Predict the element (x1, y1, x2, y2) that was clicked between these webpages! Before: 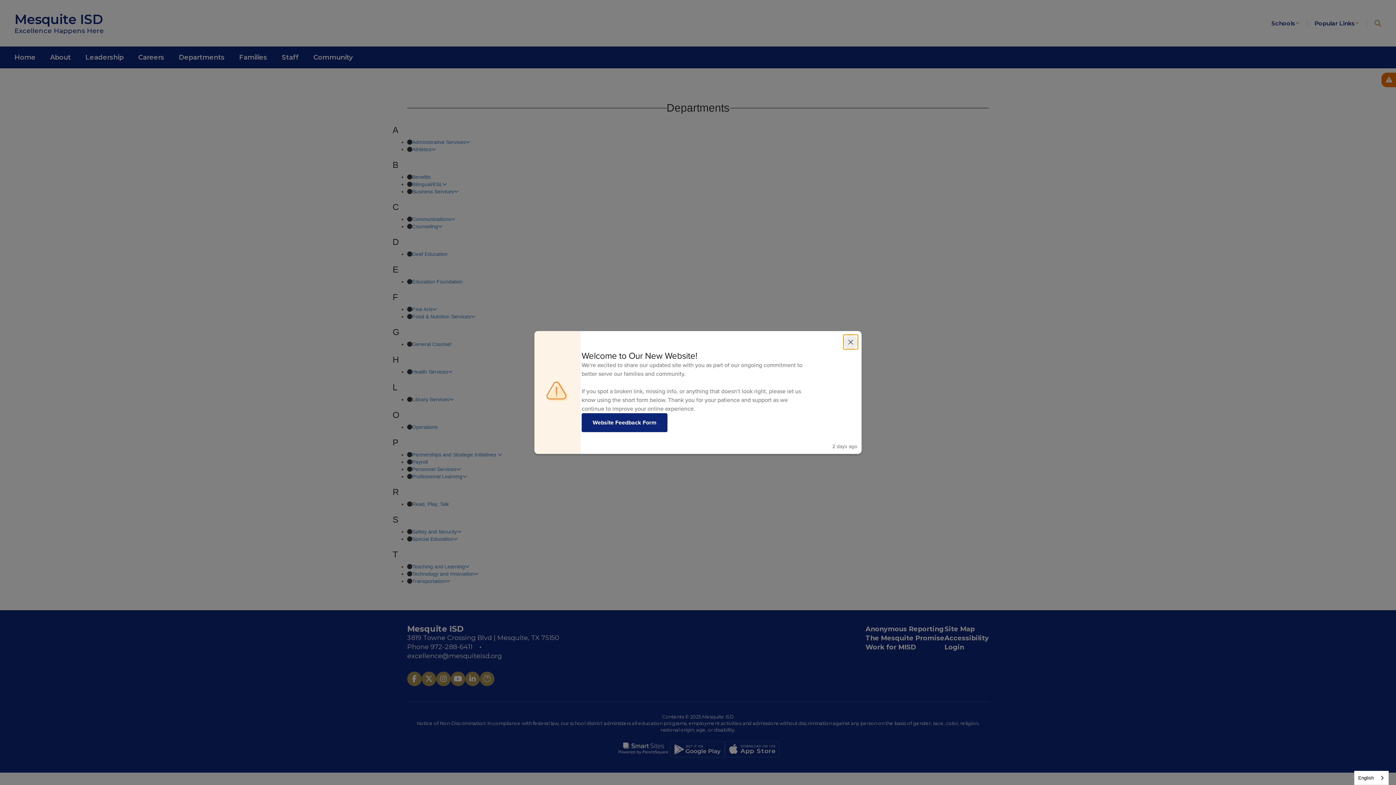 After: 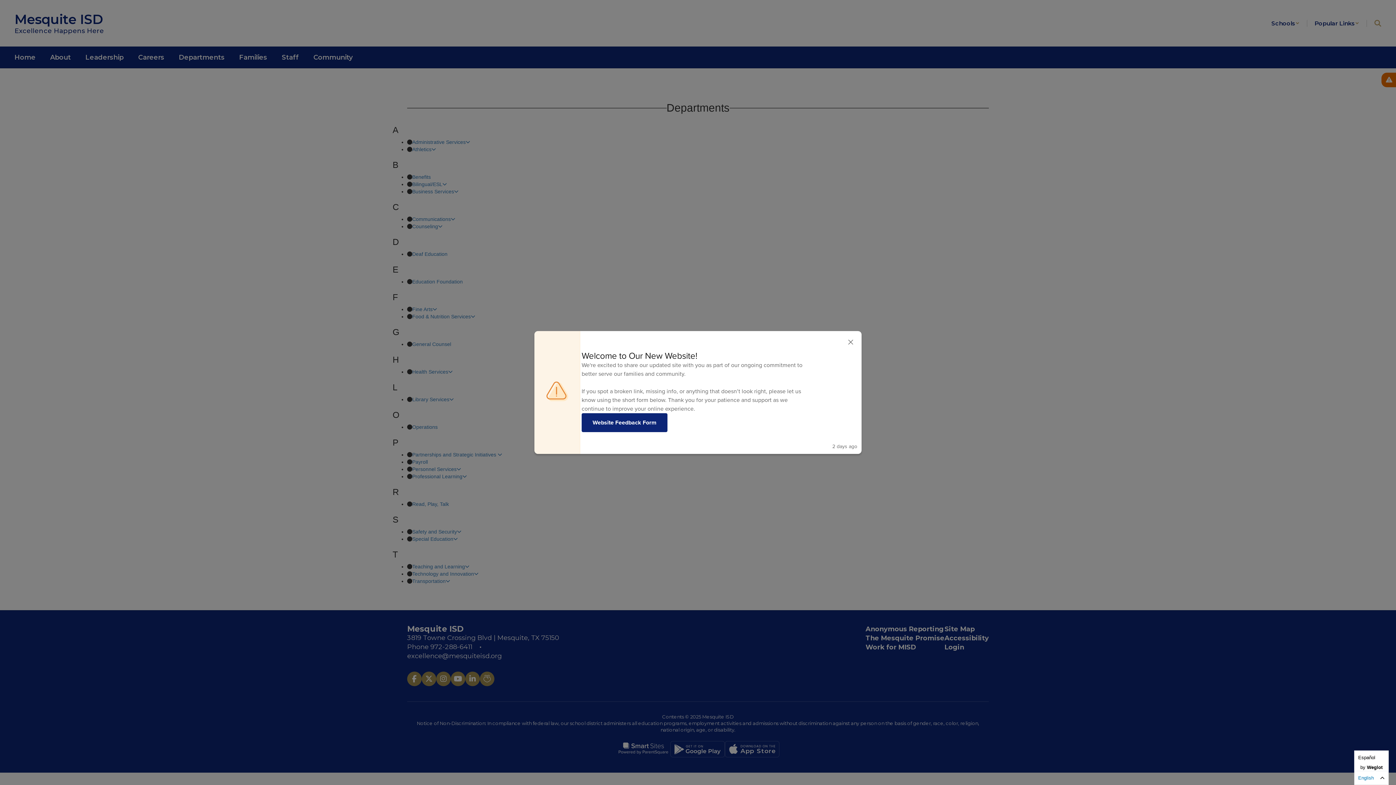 Action: label: English bbox: (1354, 771, 1388, 785)